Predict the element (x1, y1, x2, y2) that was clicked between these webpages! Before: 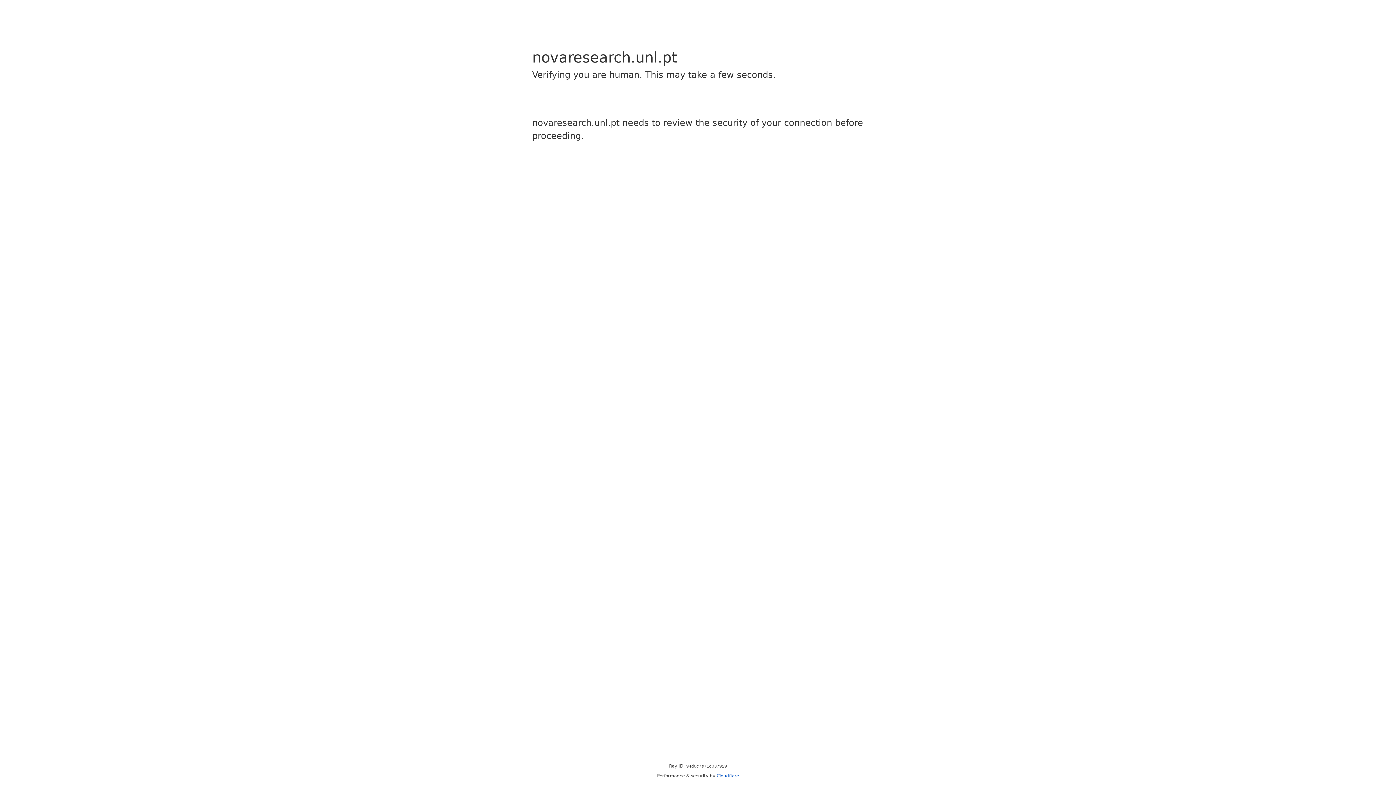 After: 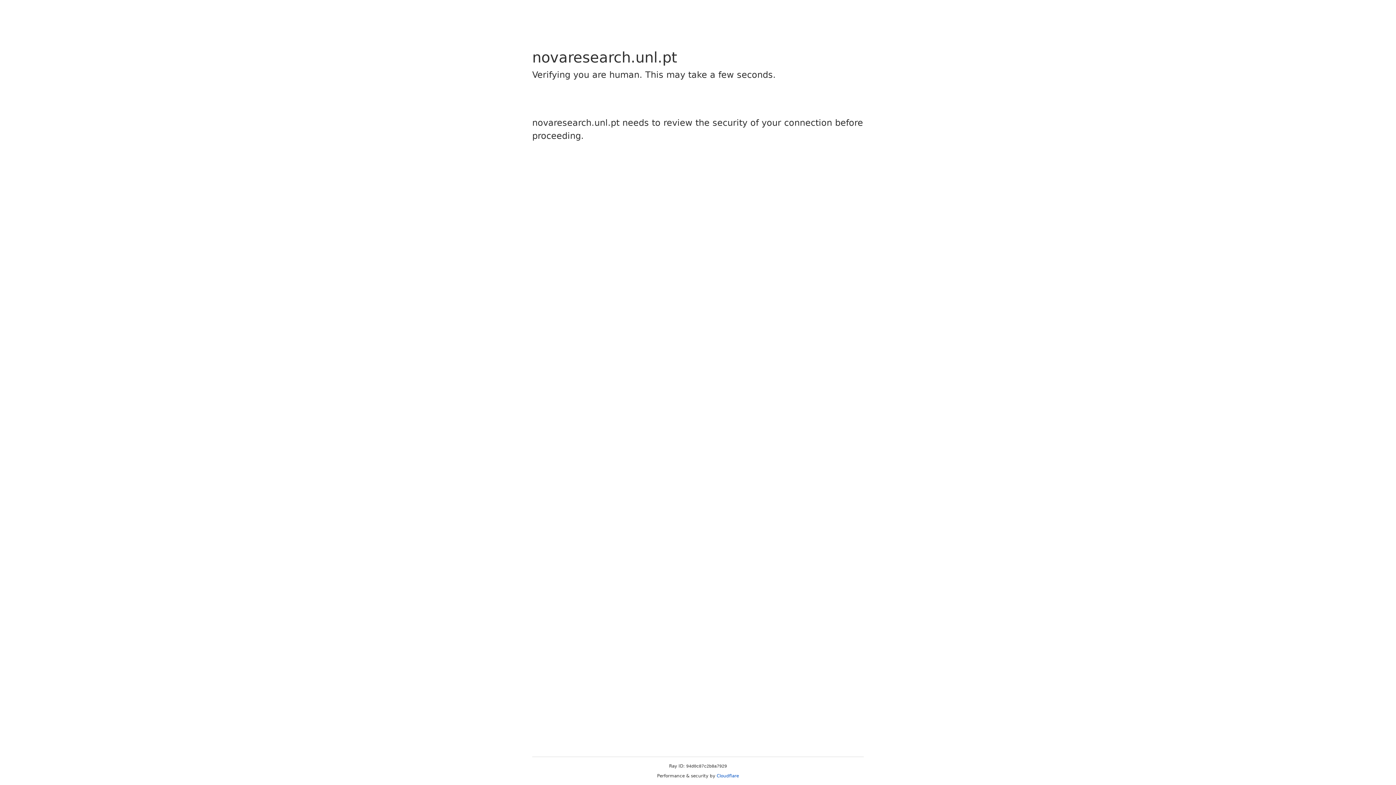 Action: bbox: (716, 773, 739, 778) label: Cloudflare